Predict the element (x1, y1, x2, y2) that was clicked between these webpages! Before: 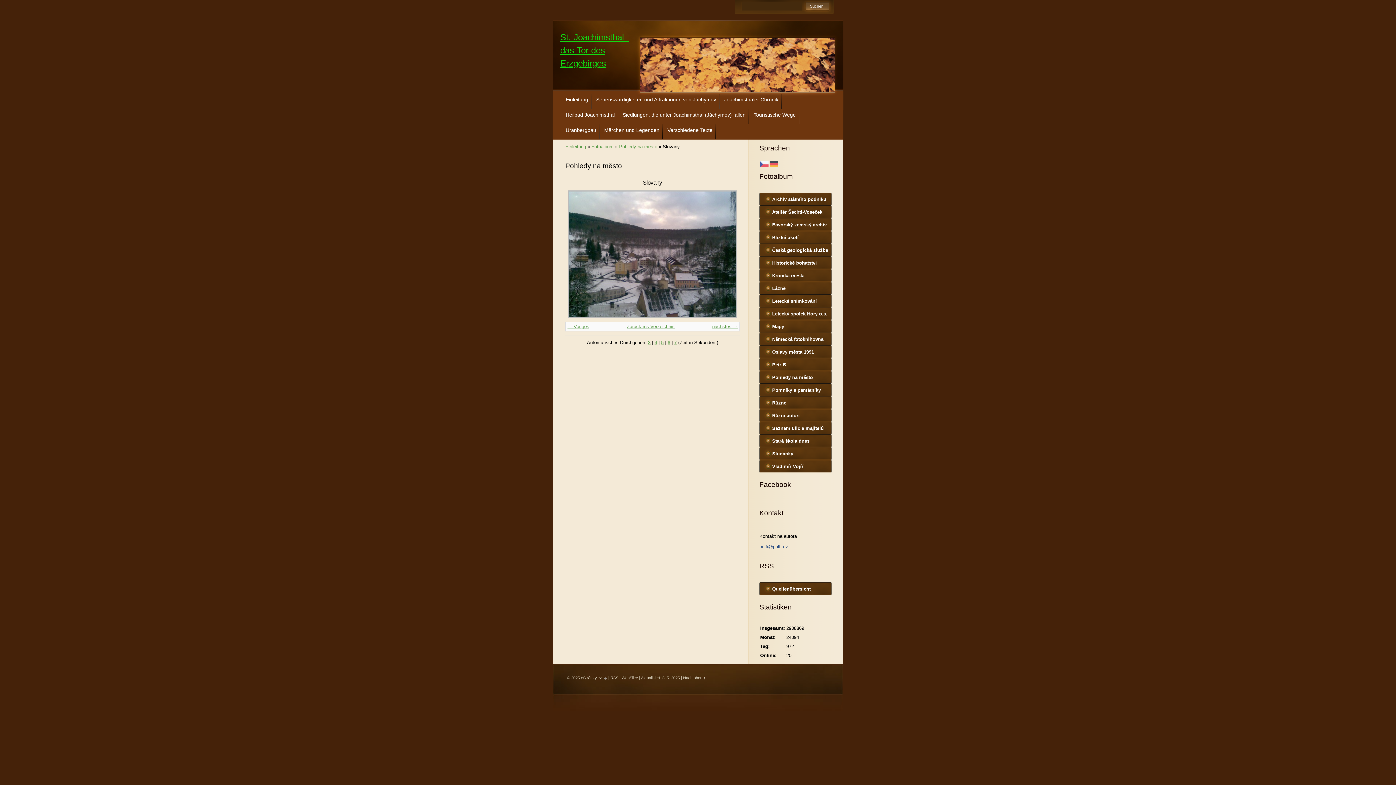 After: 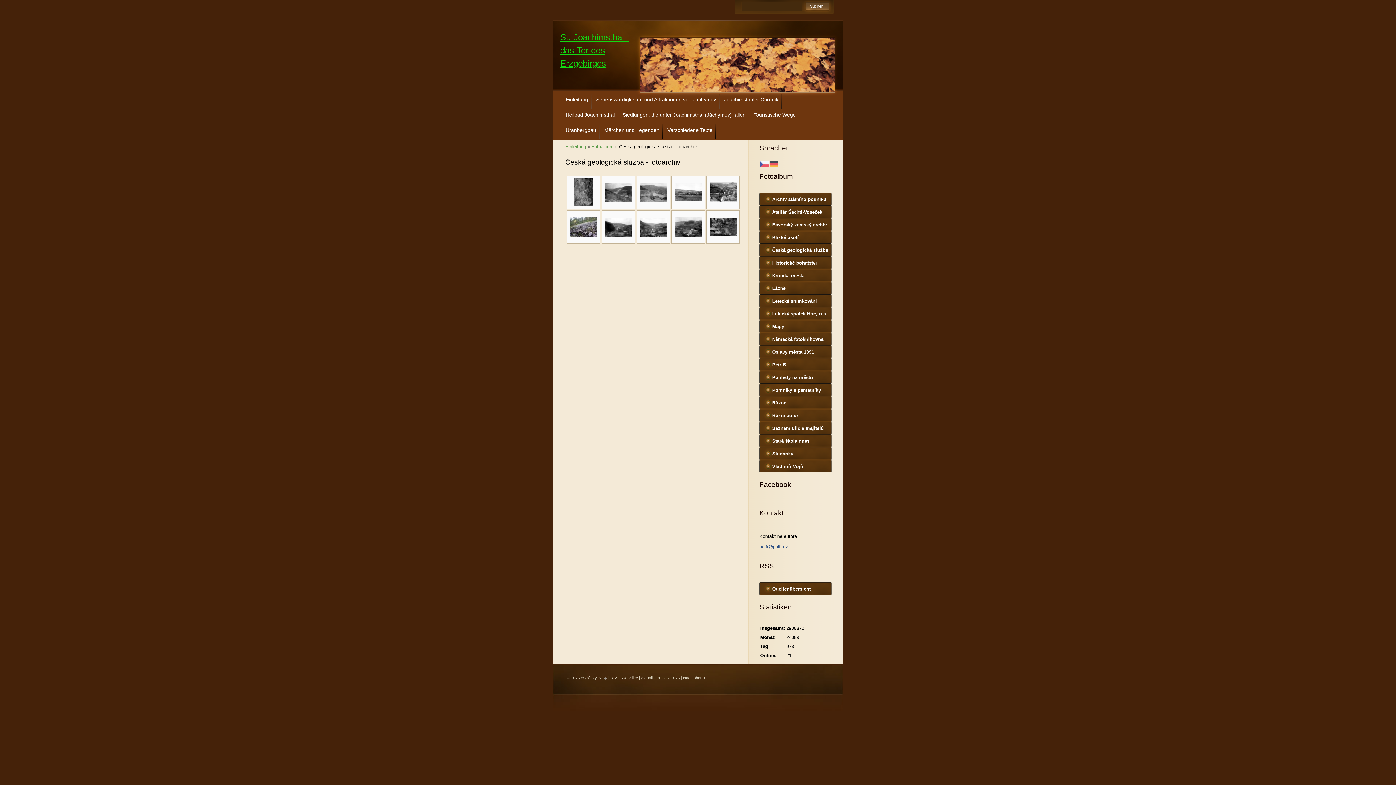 Action: bbox: (759, 243, 832, 256) label: Česká geologická služba - fotoarchiv